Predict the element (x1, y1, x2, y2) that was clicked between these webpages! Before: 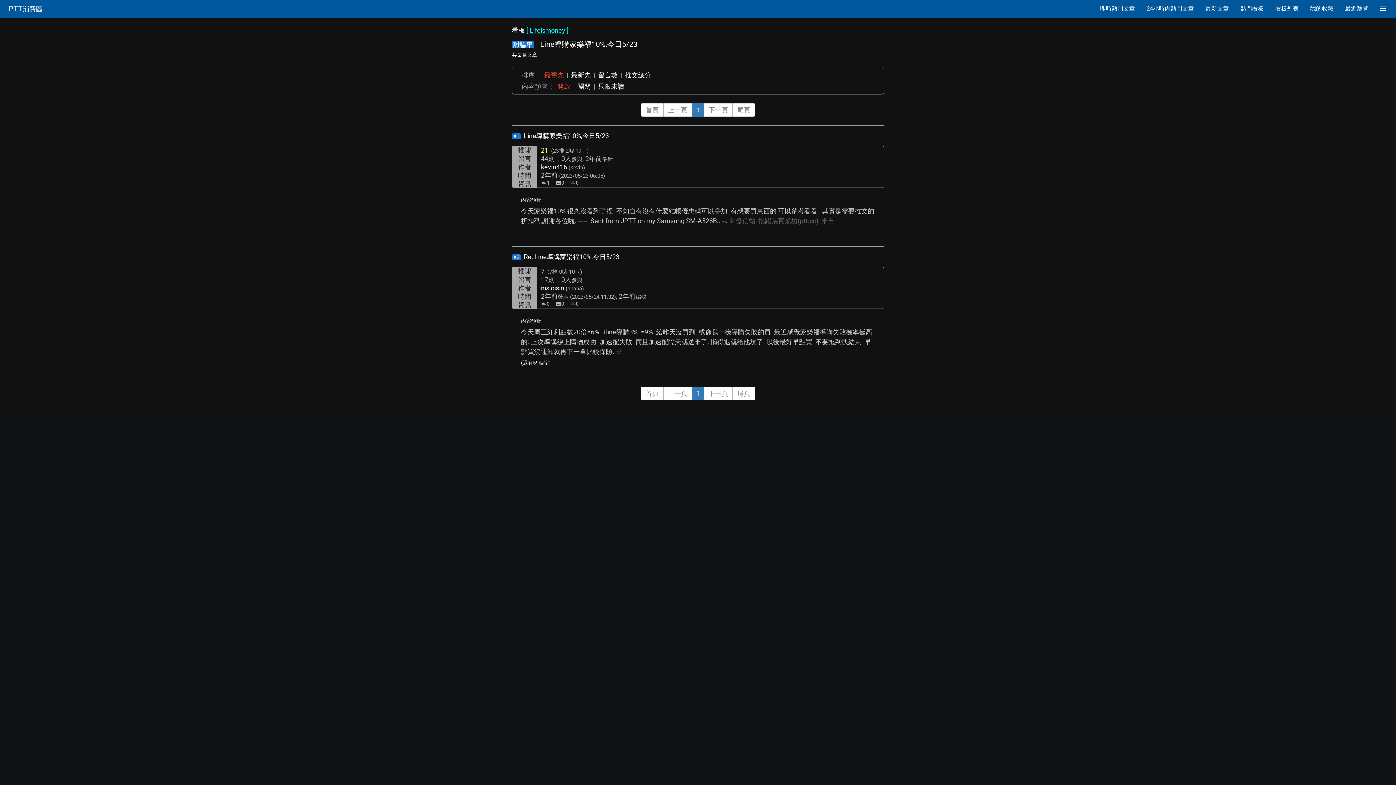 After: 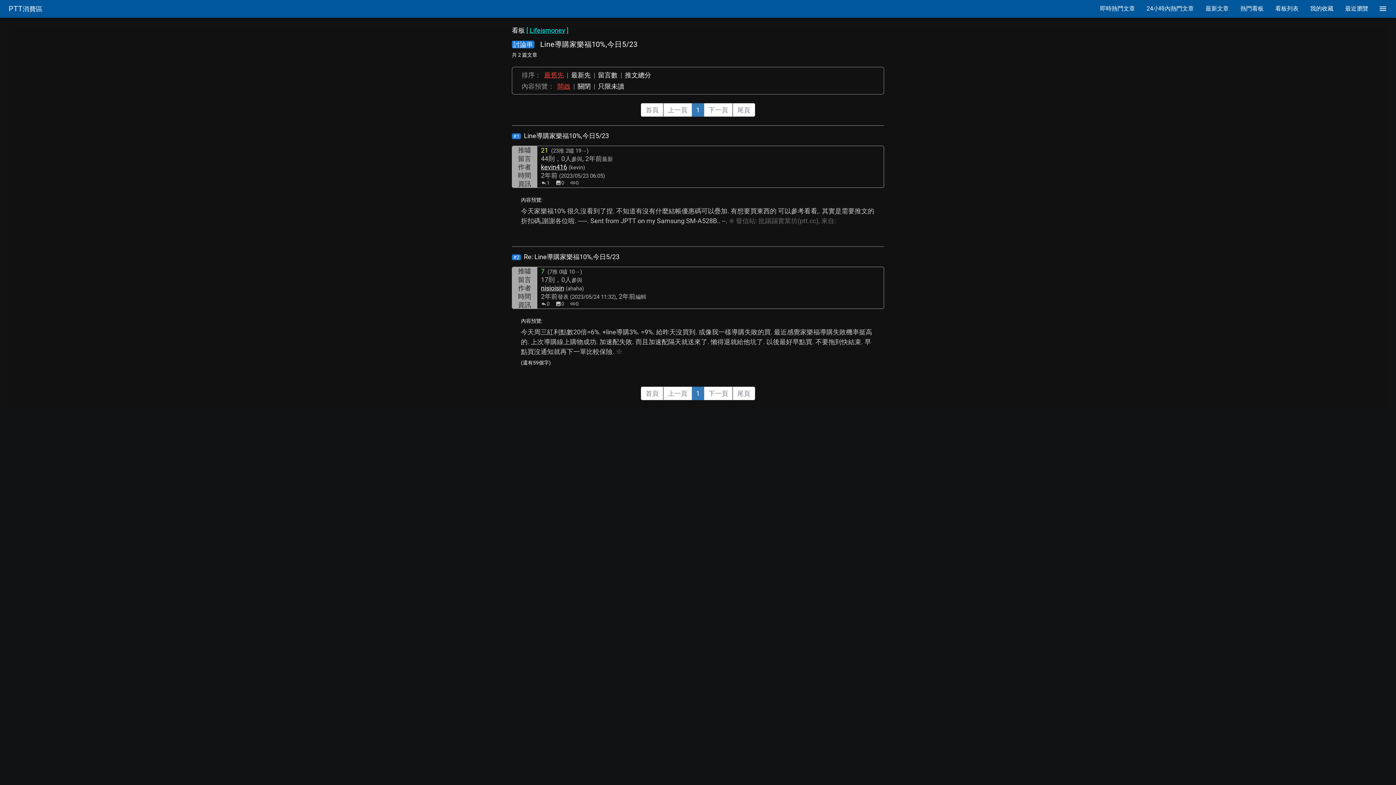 Action: label: kevin416 bbox: (541, 163, 567, 170)